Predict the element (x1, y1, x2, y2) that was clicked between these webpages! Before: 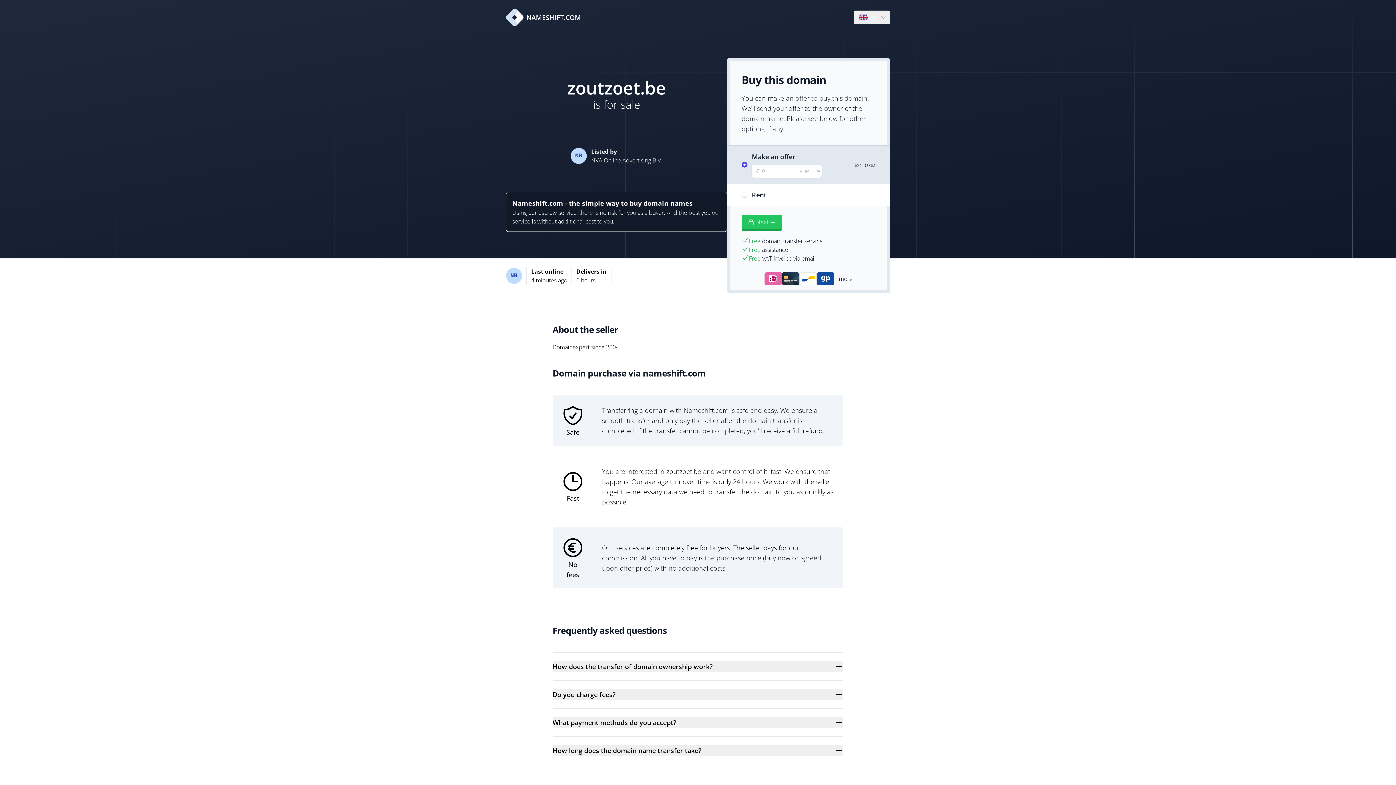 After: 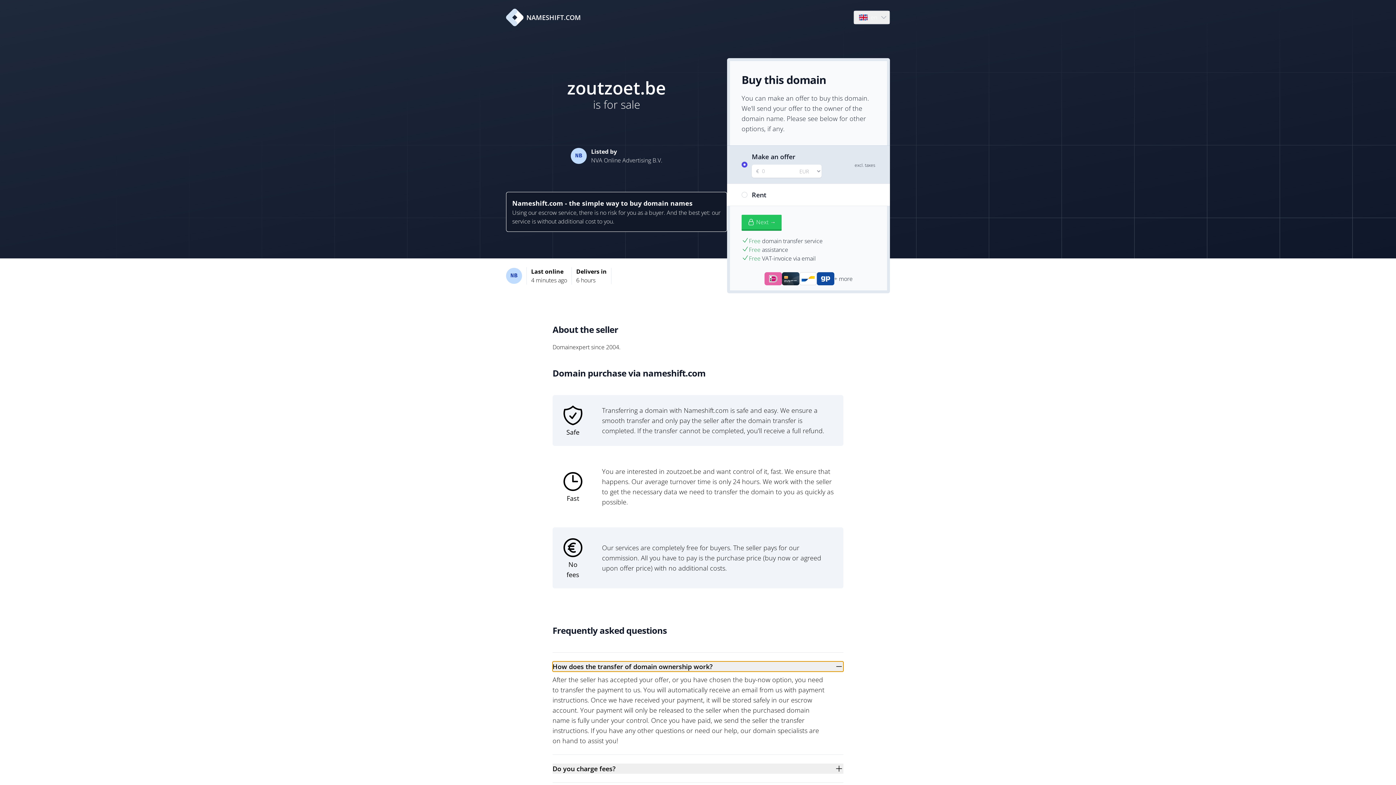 Action: bbox: (552, 661, 843, 672) label: How does the transfer of domain ownership work?